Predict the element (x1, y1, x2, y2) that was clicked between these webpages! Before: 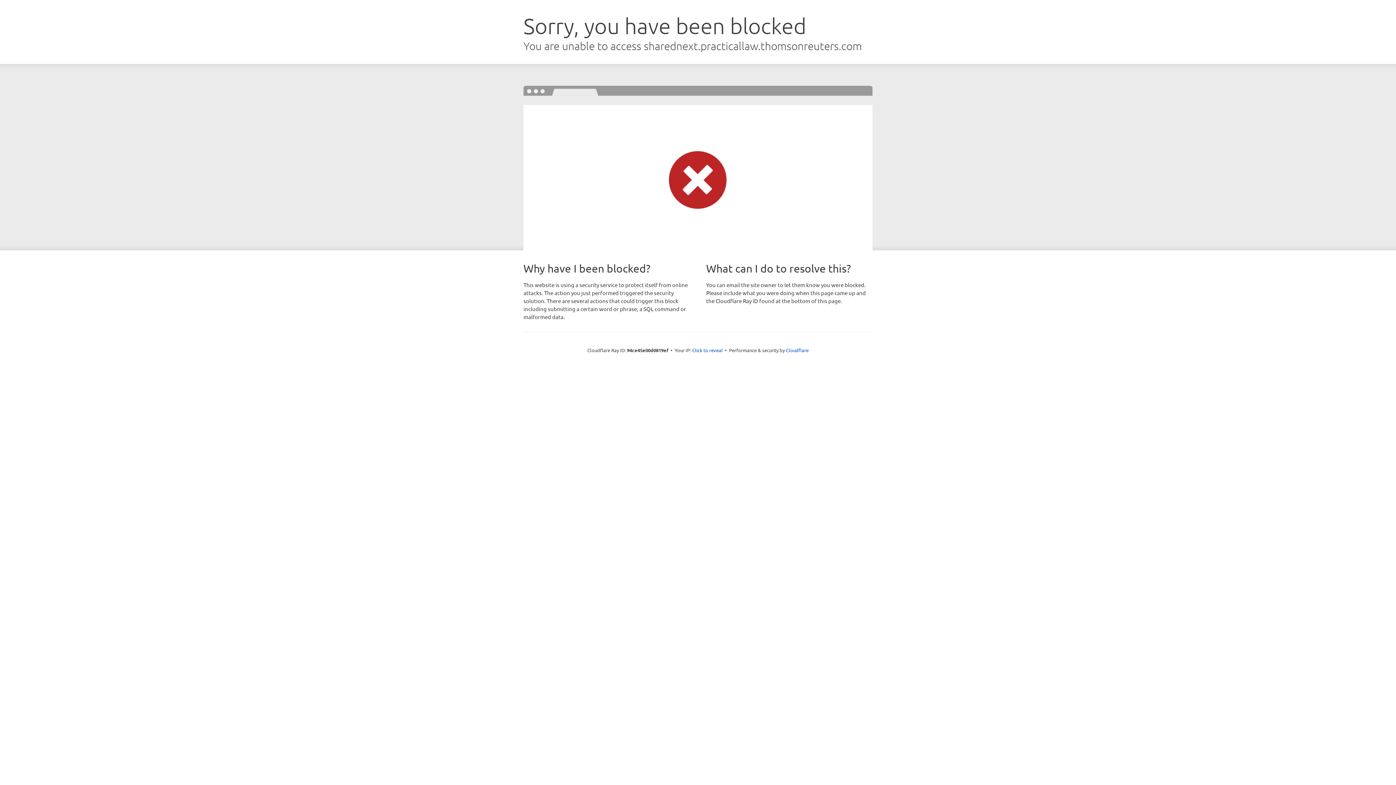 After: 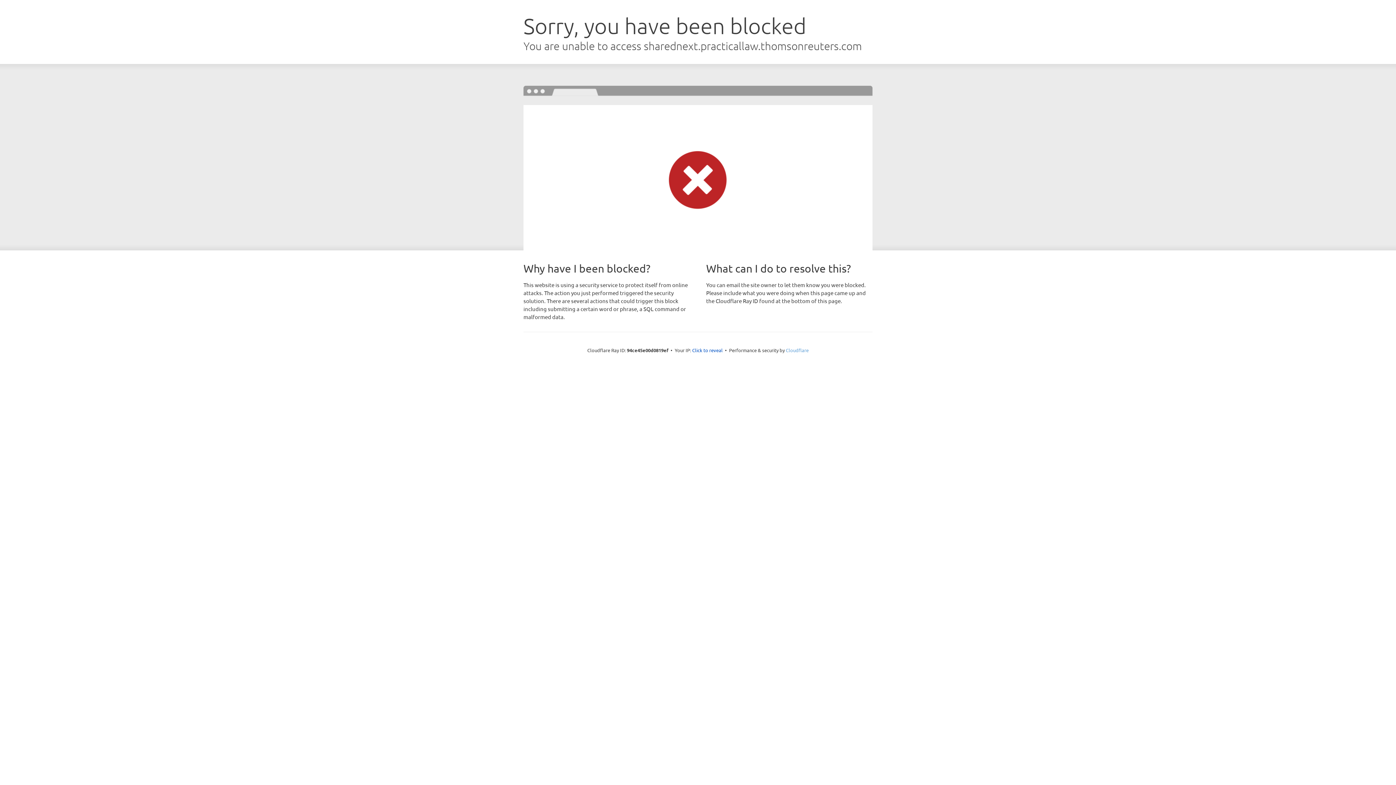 Action: bbox: (786, 347, 808, 353) label: Cloudflare